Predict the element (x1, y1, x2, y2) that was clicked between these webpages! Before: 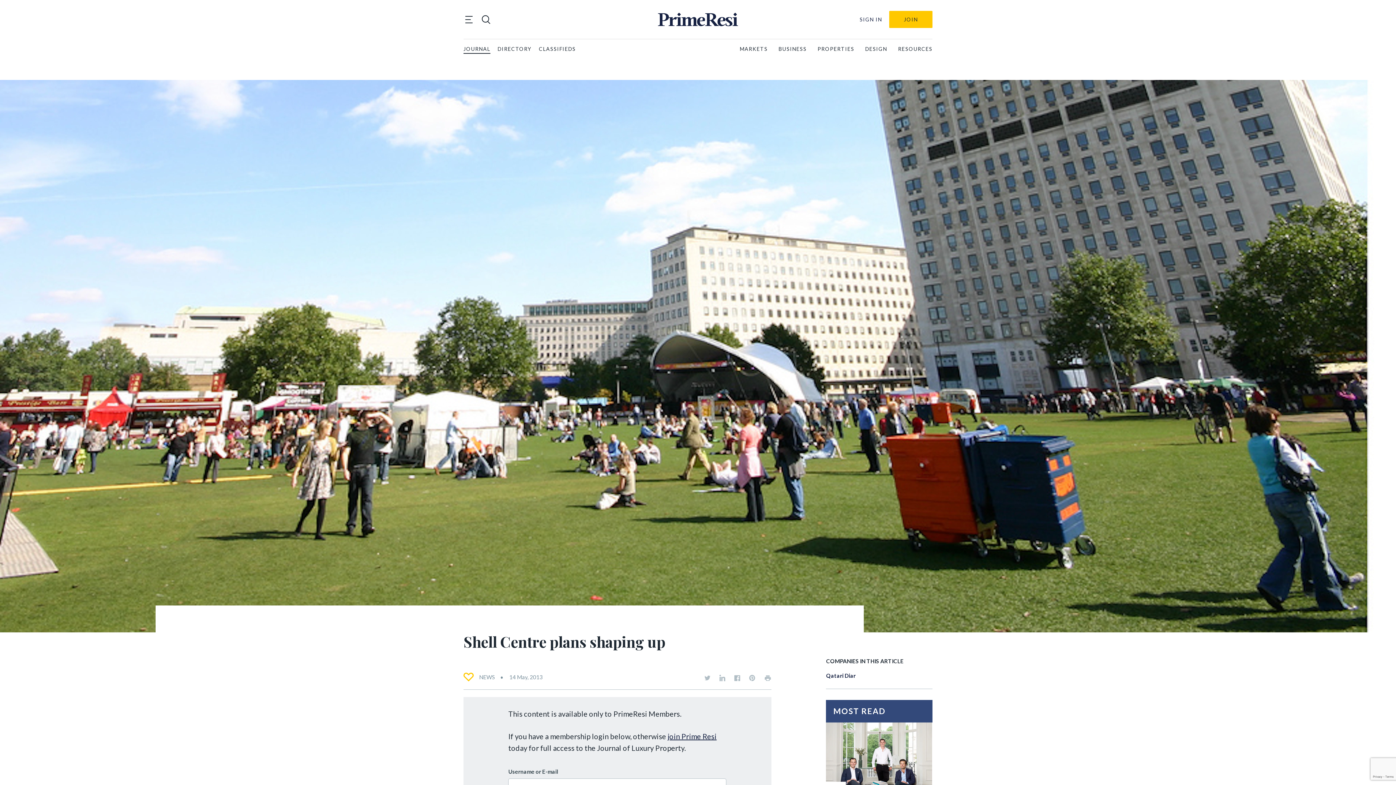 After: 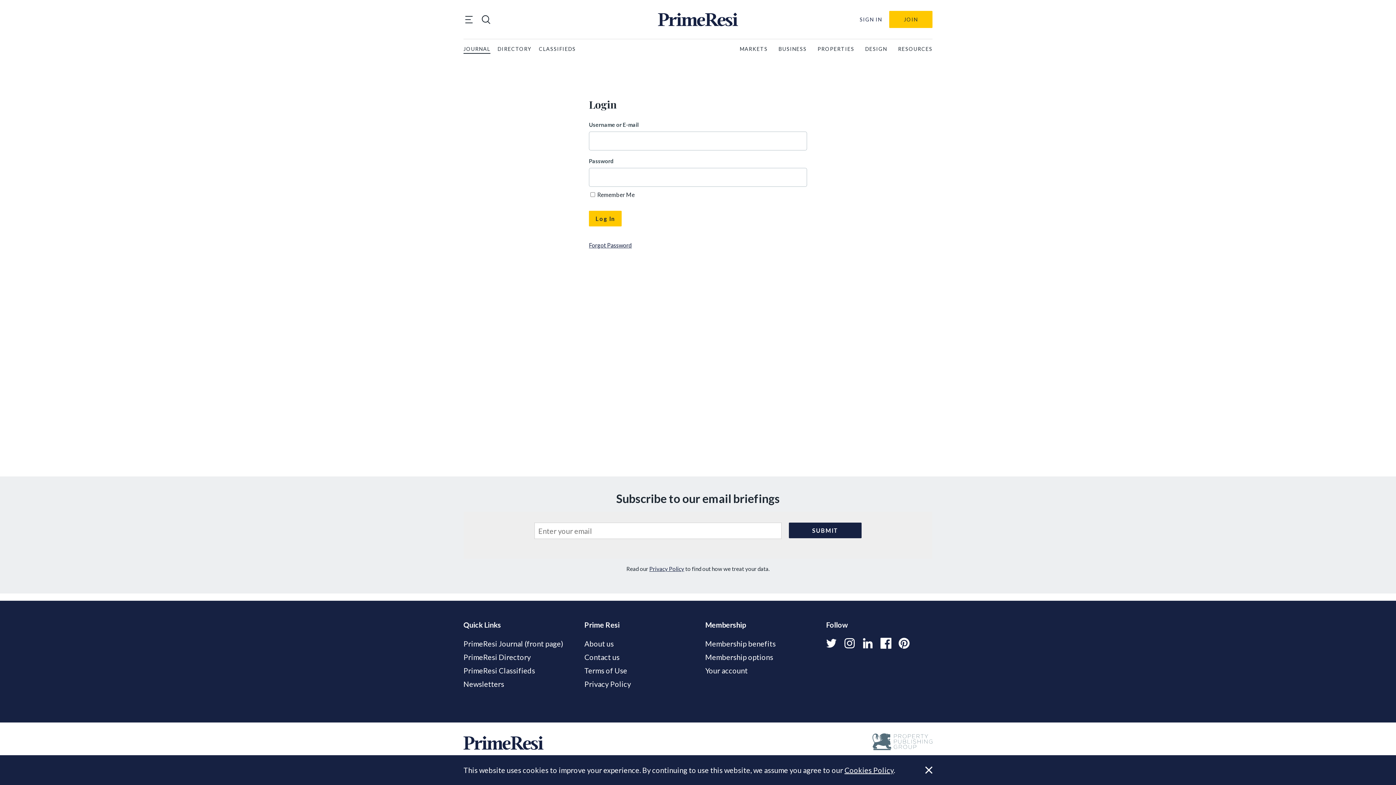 Action: bbox: (859, 15, 882, 23) label: SIGN IN